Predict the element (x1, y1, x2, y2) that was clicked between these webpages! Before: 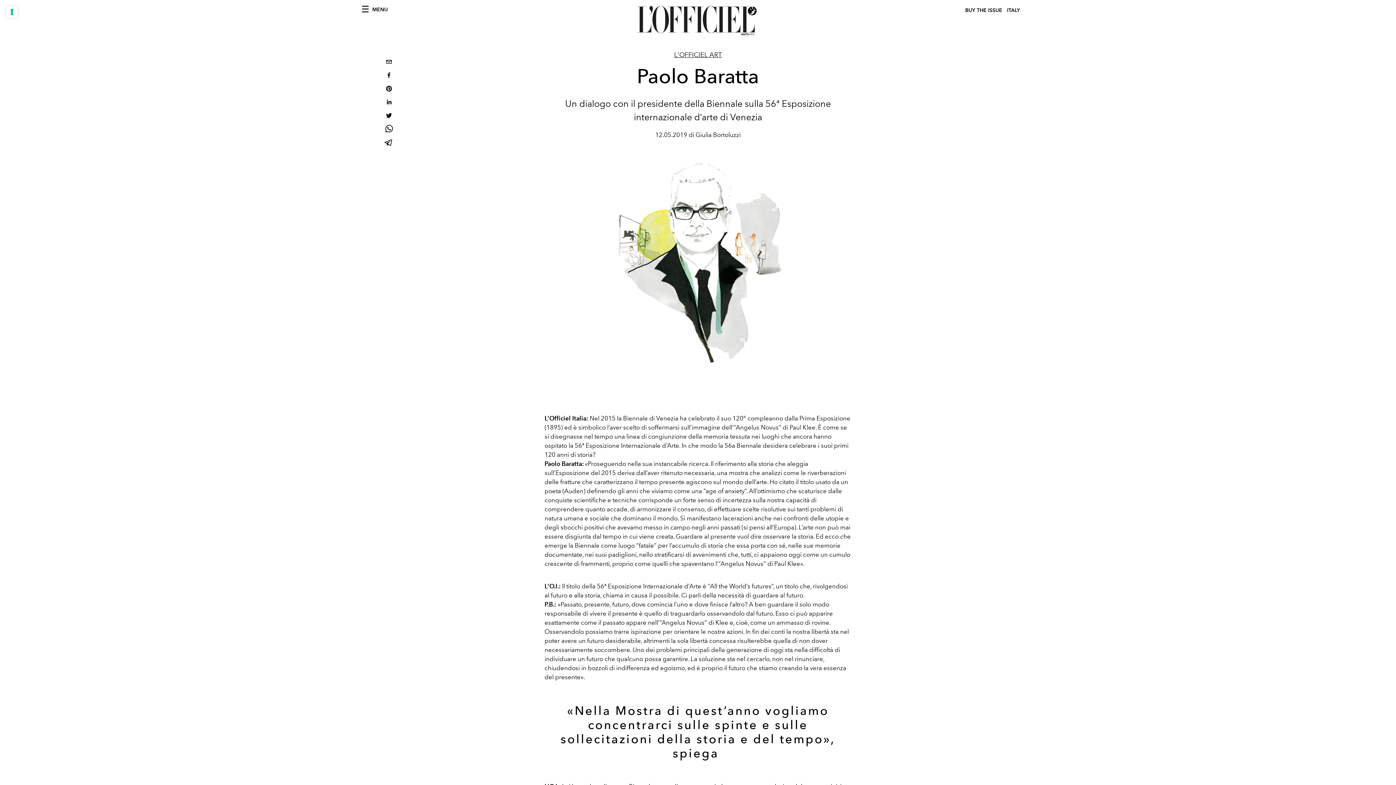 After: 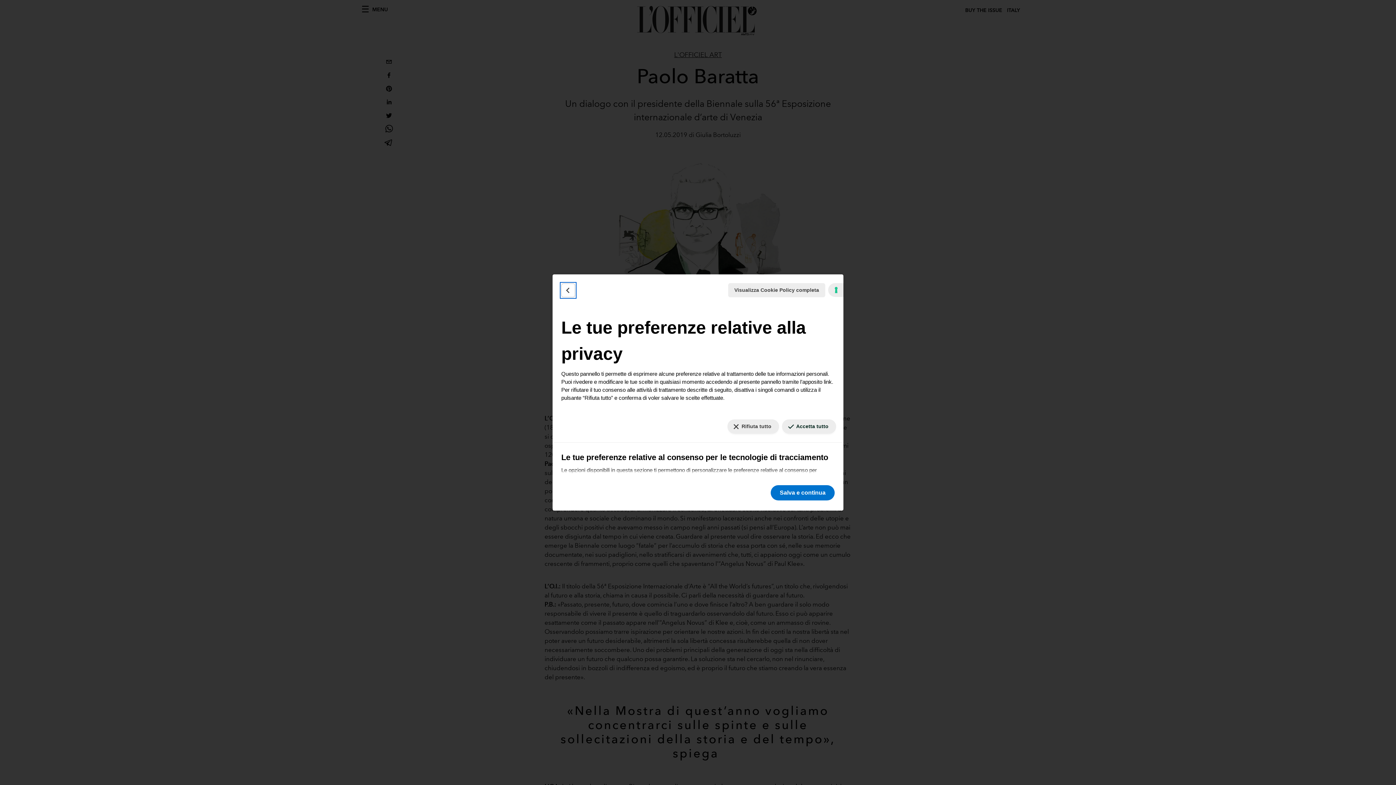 Action: bbox: (5, 5, 18, 18) label: Le tue preferenze relative al consenso per le tecnologie di tracciamento